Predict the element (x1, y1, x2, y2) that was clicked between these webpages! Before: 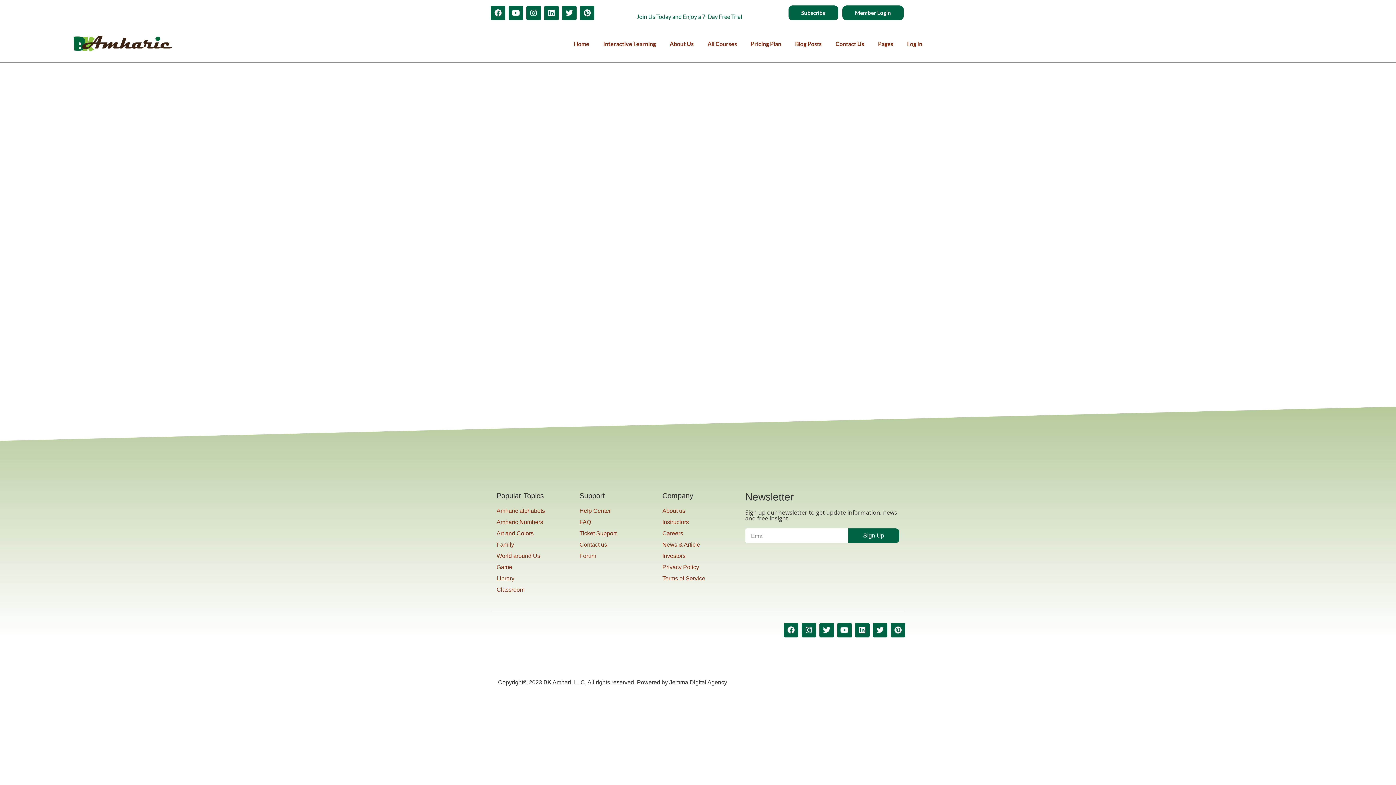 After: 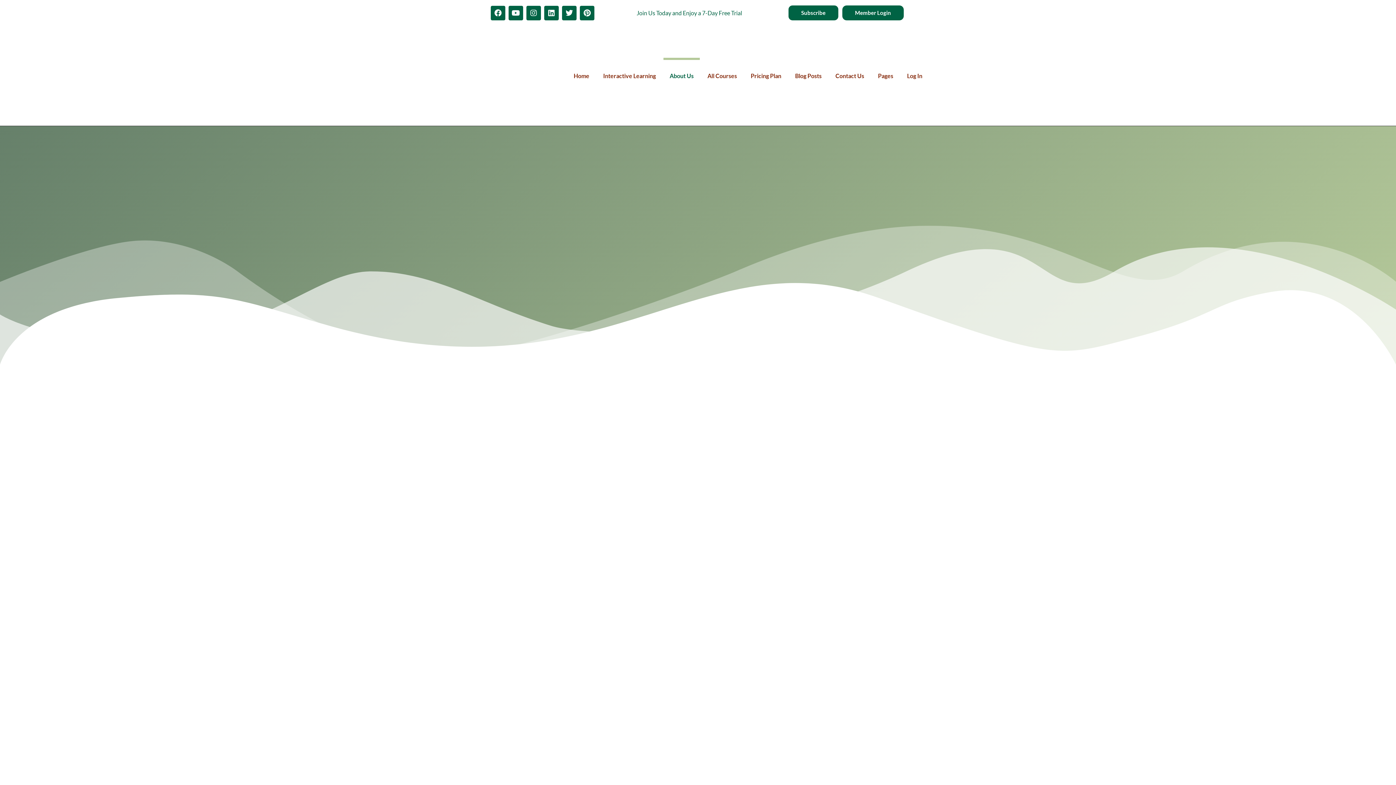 Action: bbox: (662, 506, 733, 515) label: About us